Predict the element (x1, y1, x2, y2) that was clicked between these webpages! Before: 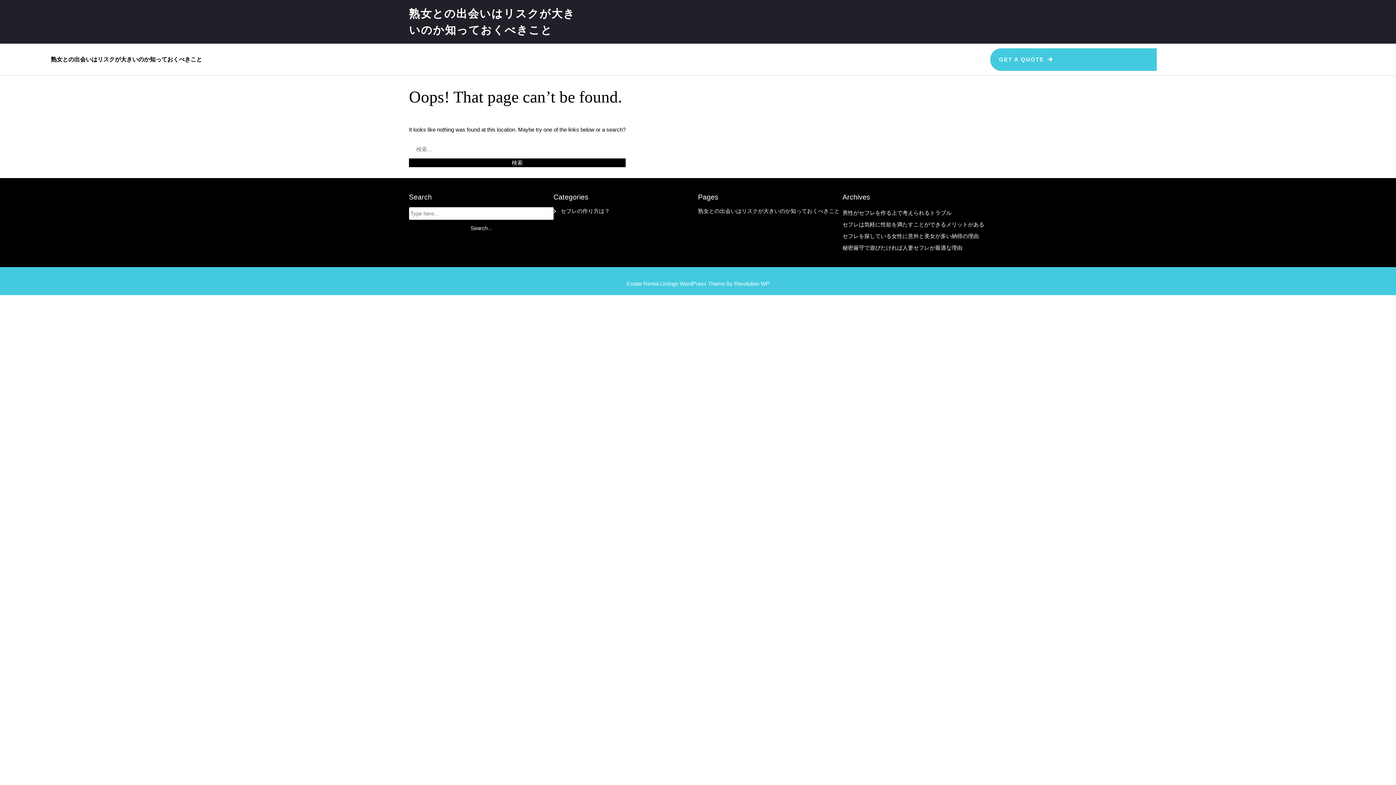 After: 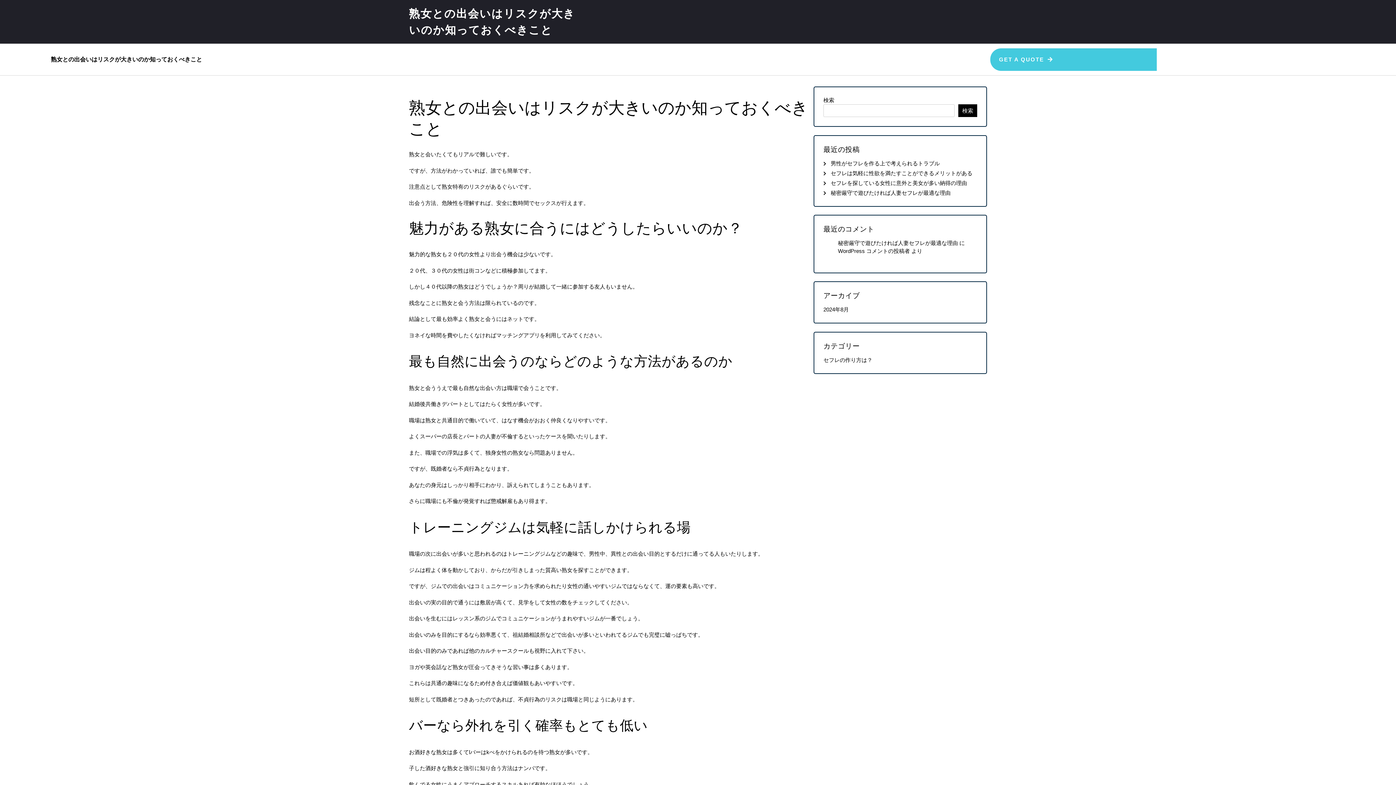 Action: bbox: (50, 54, 202, 65) label: 熟女との出会いはリスクが大きいのか知っておくべきこと